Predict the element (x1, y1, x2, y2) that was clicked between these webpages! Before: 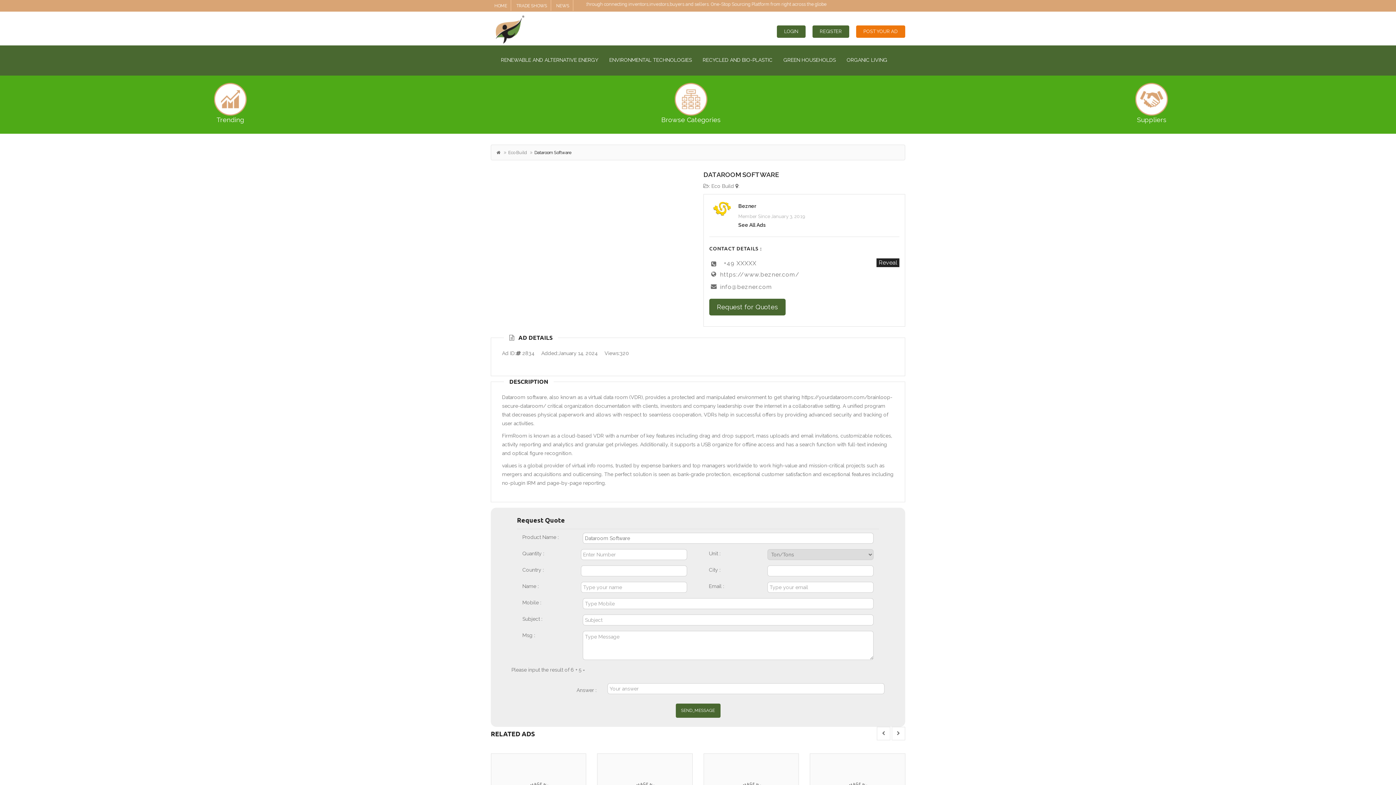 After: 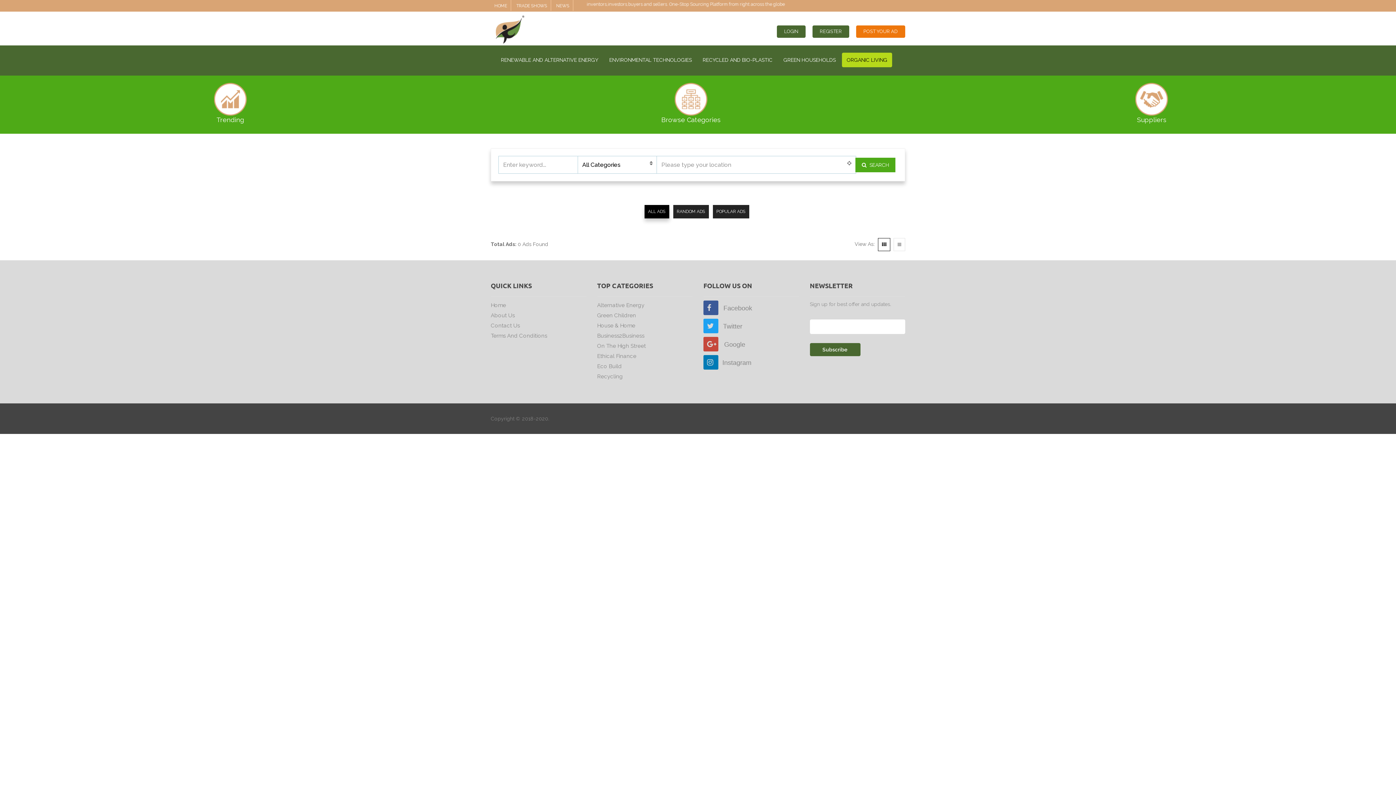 Action: bbox: (842, 52, 892, 67) label: ORGANIC LIVING